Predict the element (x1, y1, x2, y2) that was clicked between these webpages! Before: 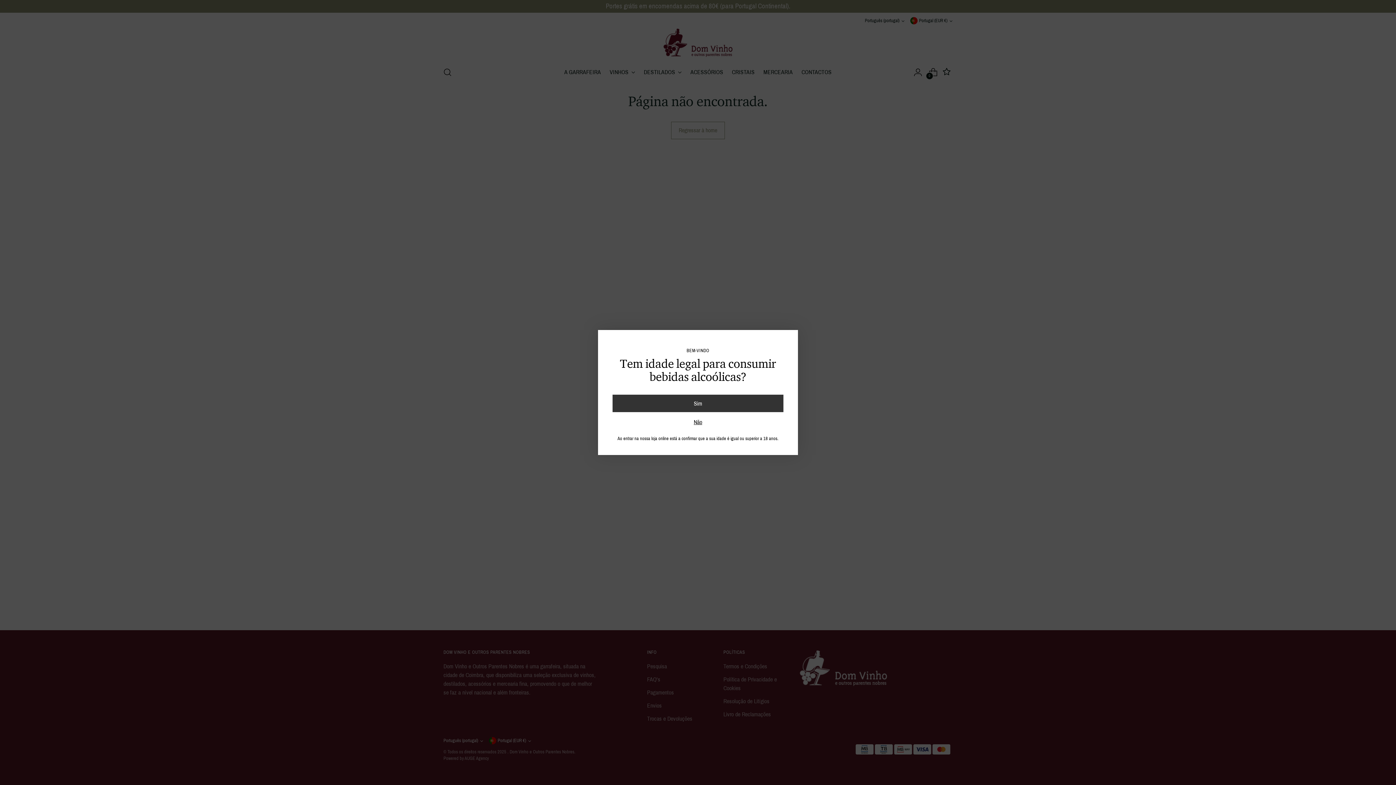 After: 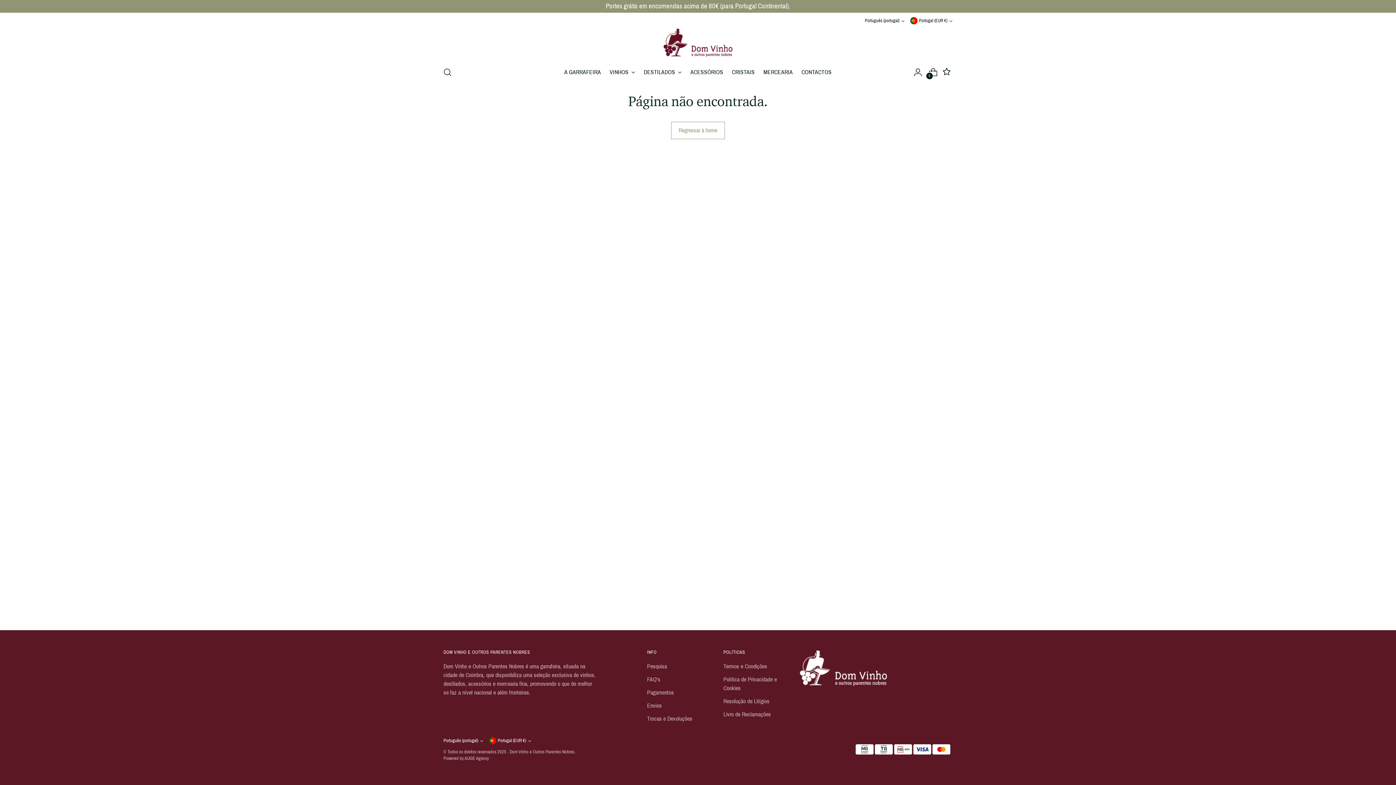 Action: bbox: (612, 394, 783, 412) label: Sim